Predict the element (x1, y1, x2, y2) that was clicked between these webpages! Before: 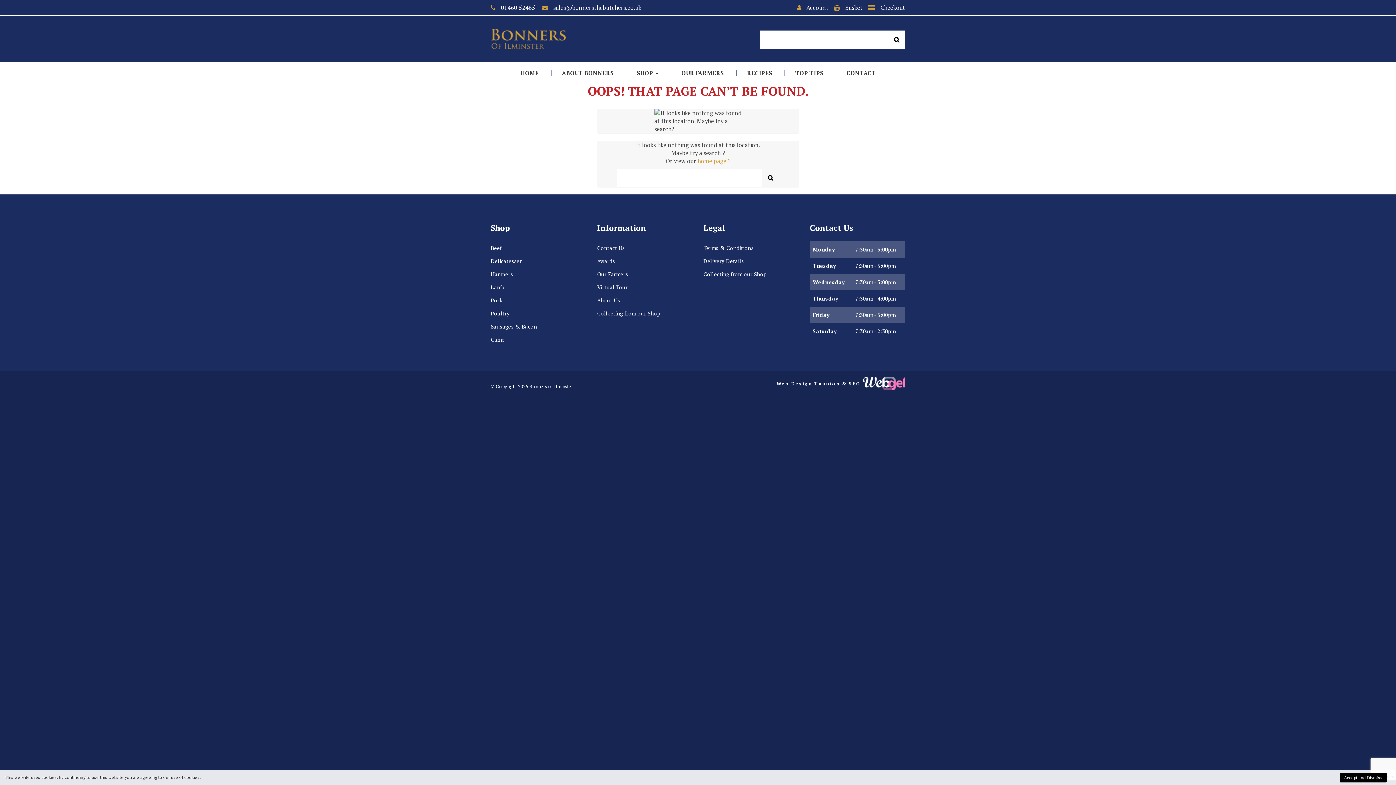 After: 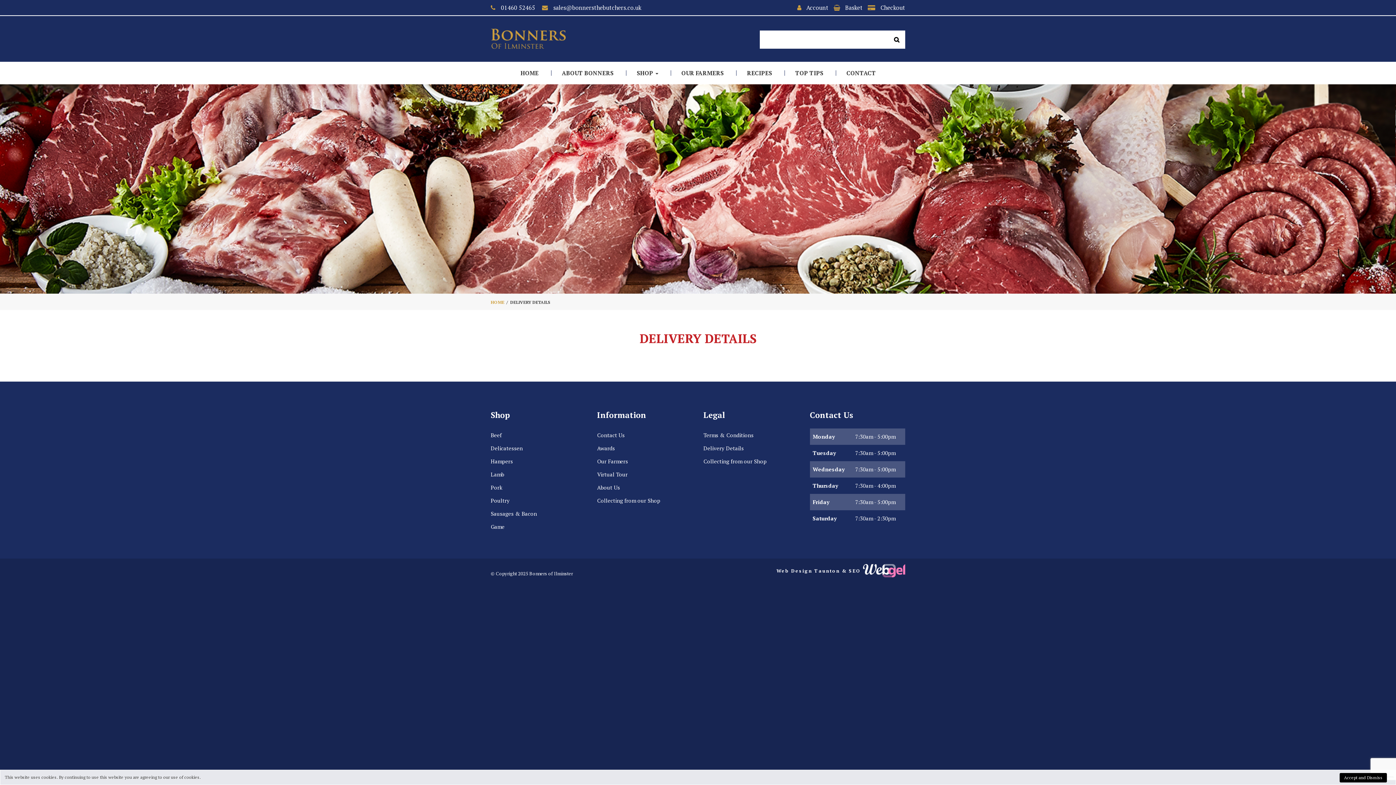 Action: label: Delivery Details bbox: (703, 257, 744, 264)